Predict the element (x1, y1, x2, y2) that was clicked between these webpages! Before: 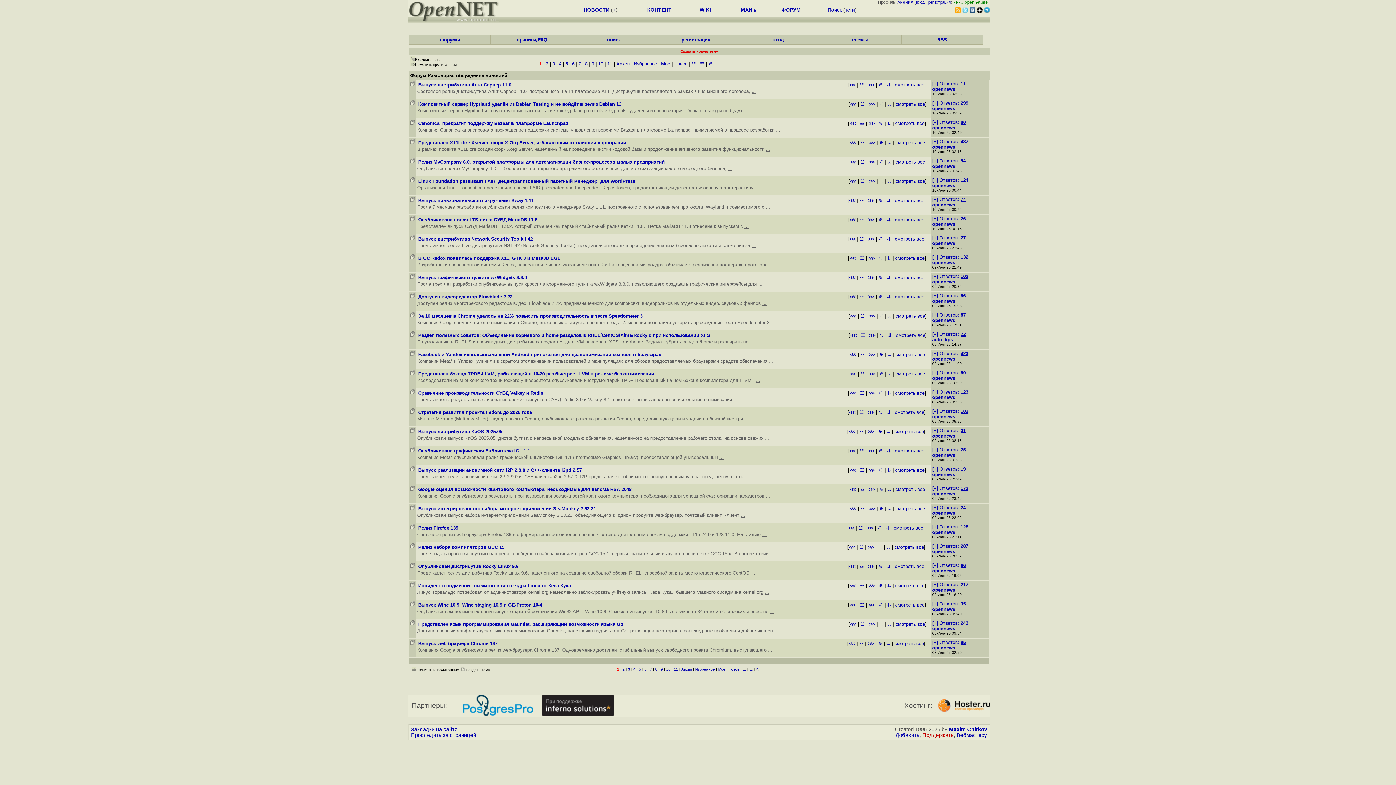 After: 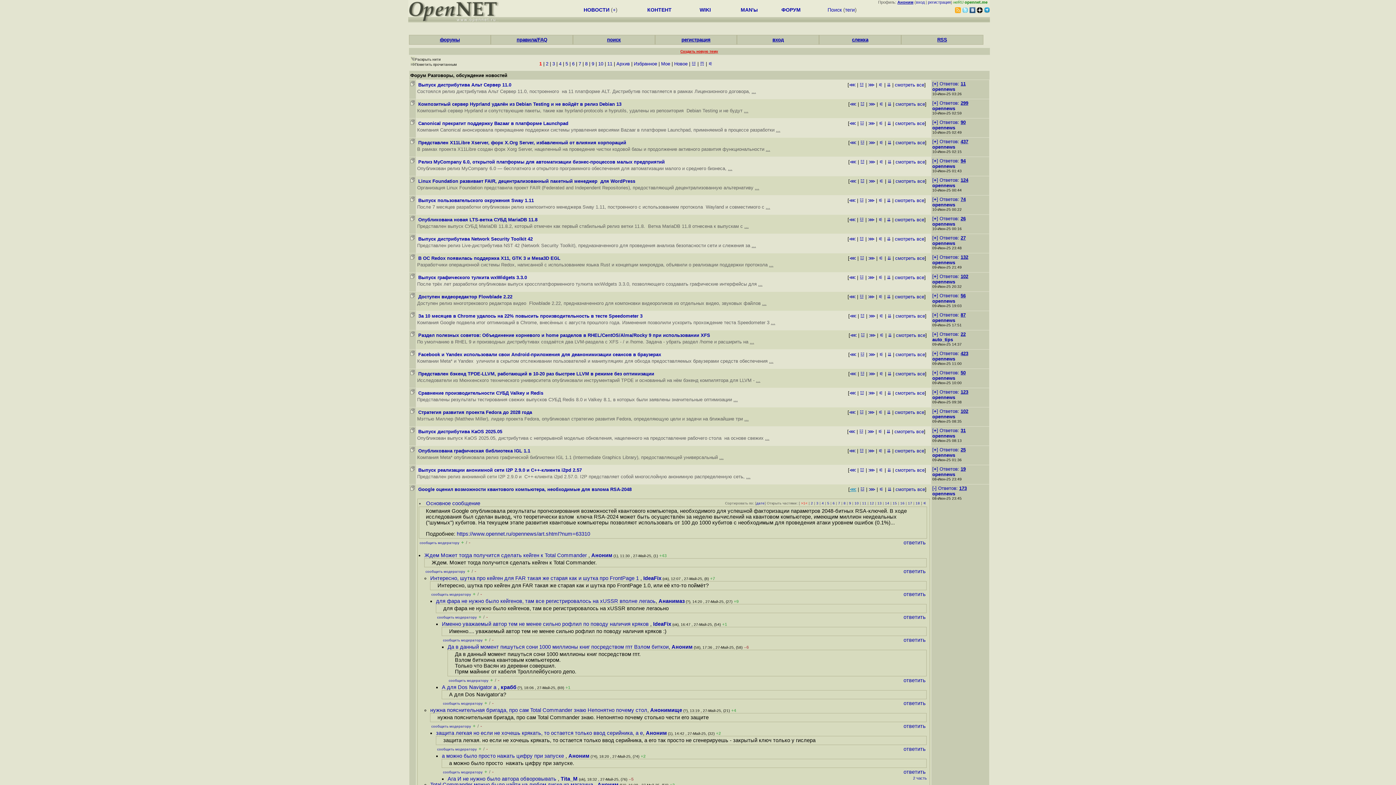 Action: label: ⋘ bbox: (850, 486, 856, 492)